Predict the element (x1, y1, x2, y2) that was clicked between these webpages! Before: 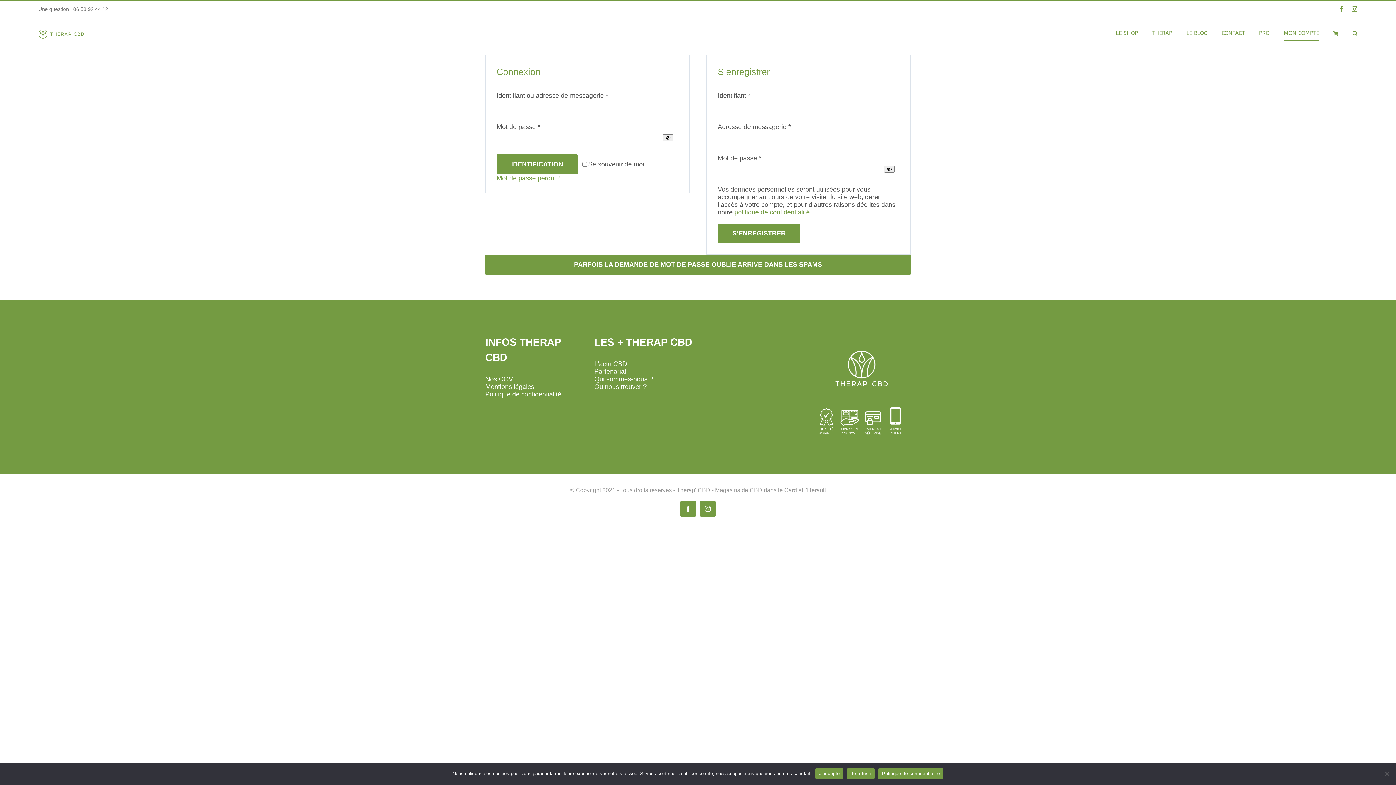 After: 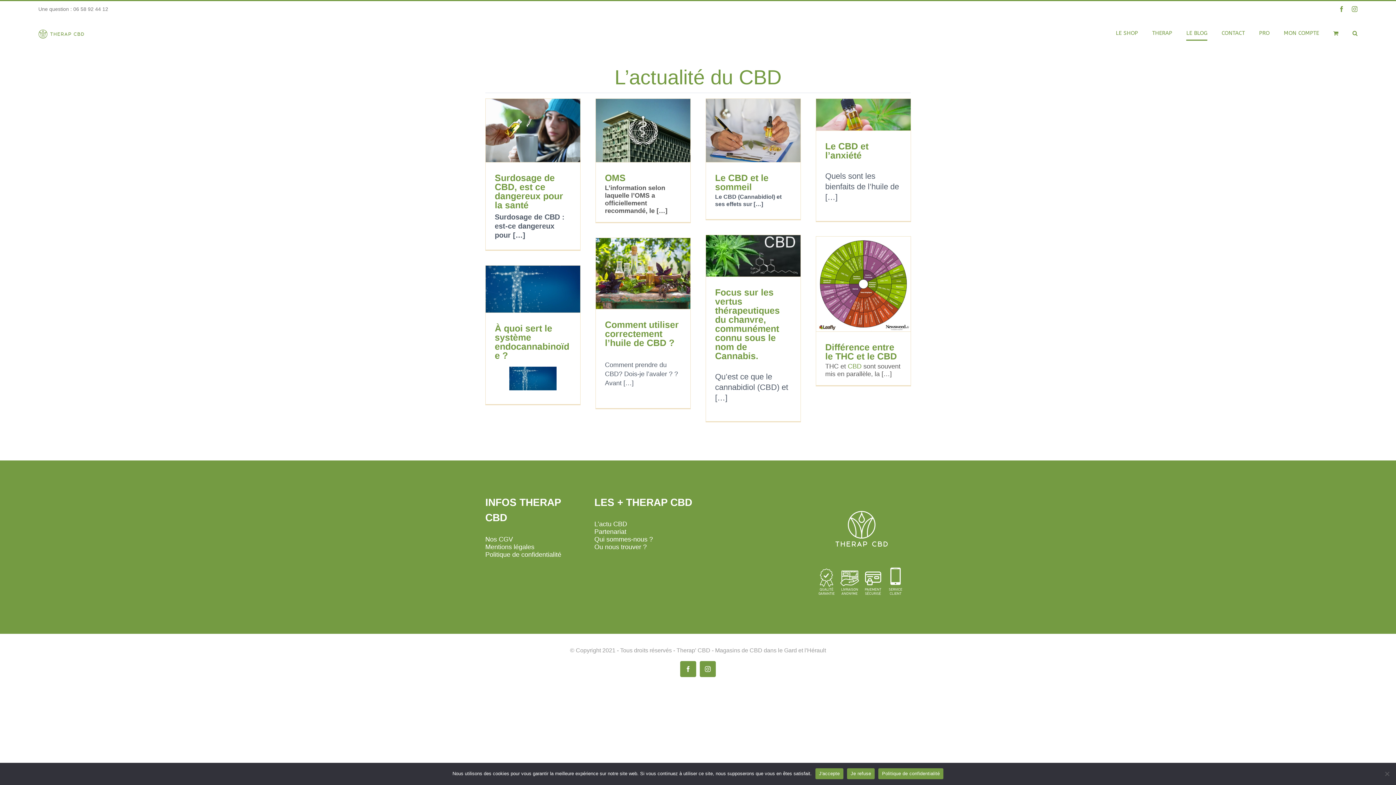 Action: label: LE BLOG bbox: (1186, 17, 1207, 49)